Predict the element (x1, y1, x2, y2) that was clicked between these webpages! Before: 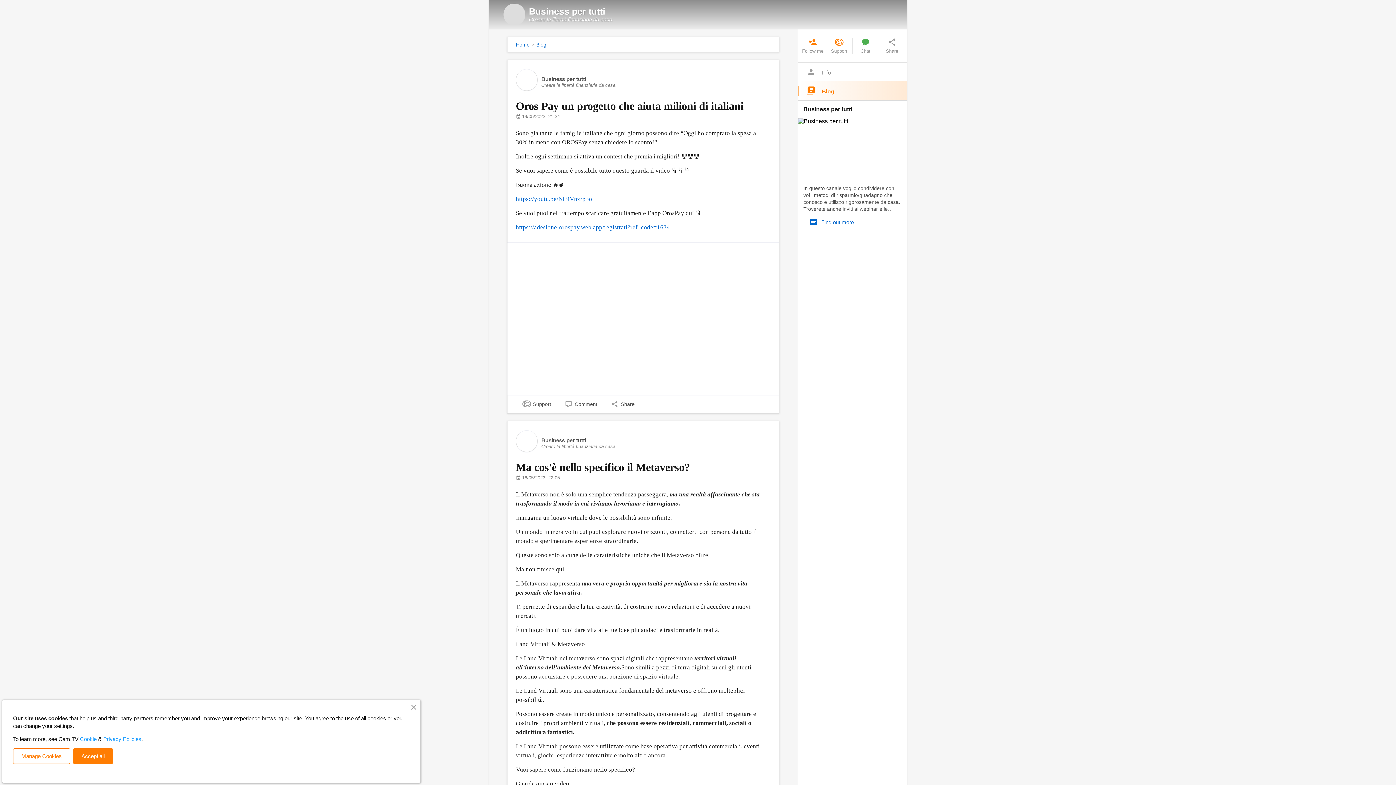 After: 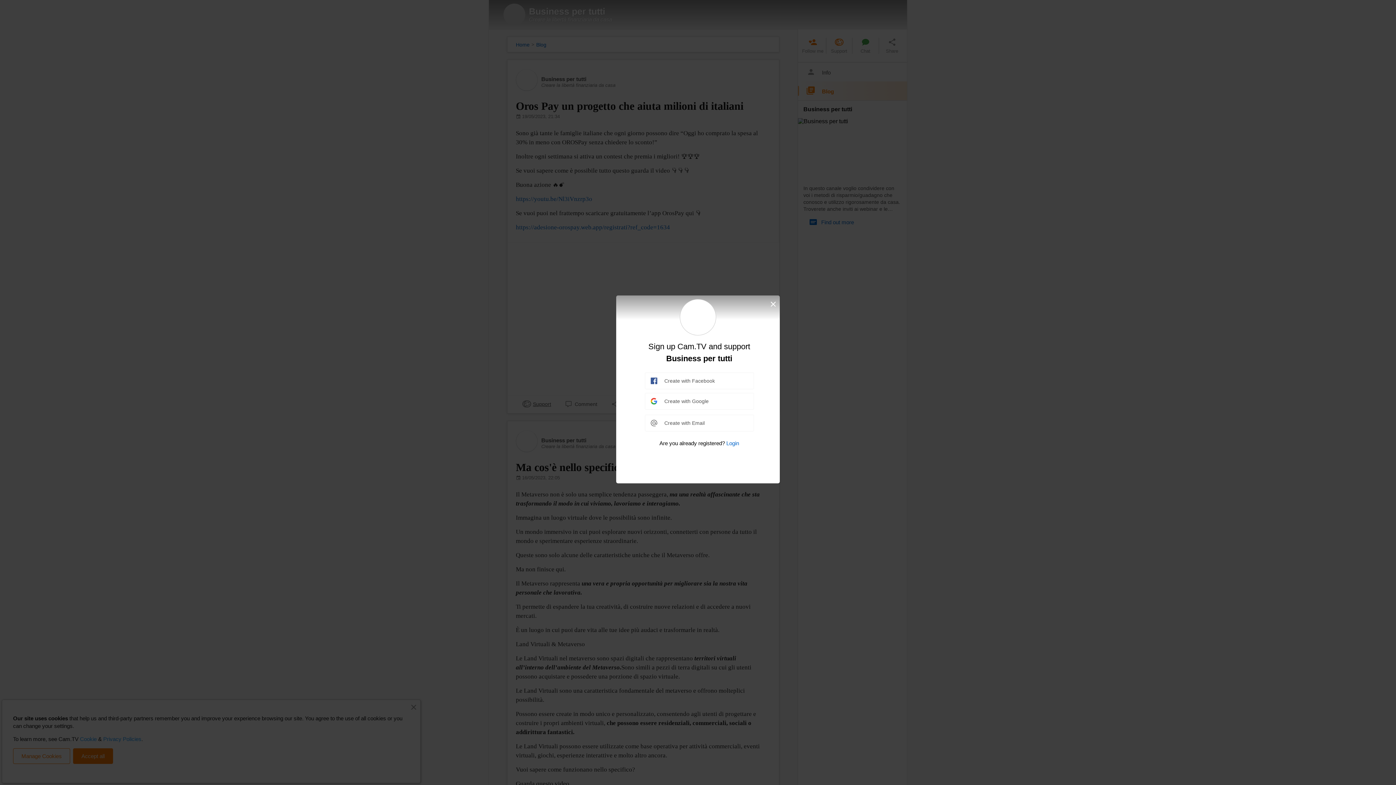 Action: label: Support bbox: (516, 395, 557, 413)